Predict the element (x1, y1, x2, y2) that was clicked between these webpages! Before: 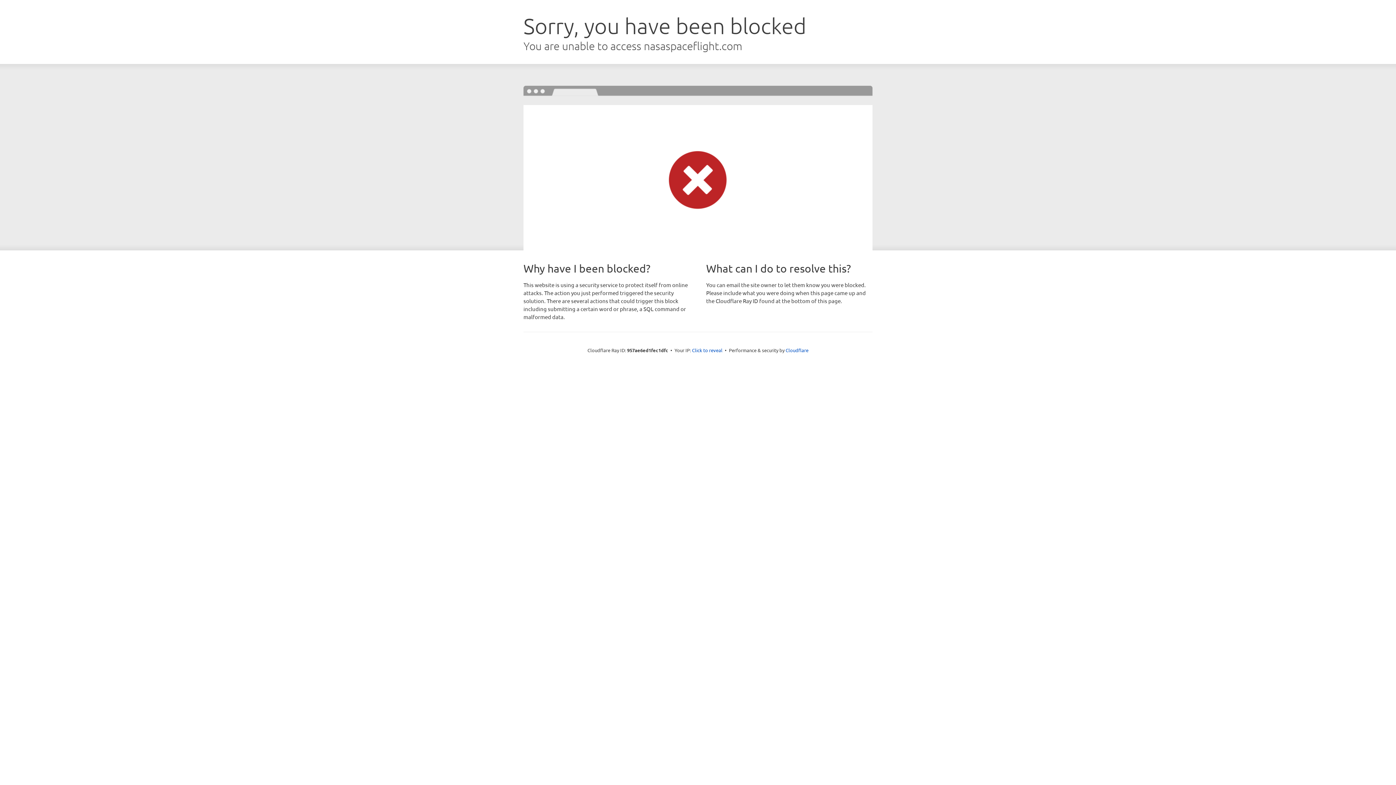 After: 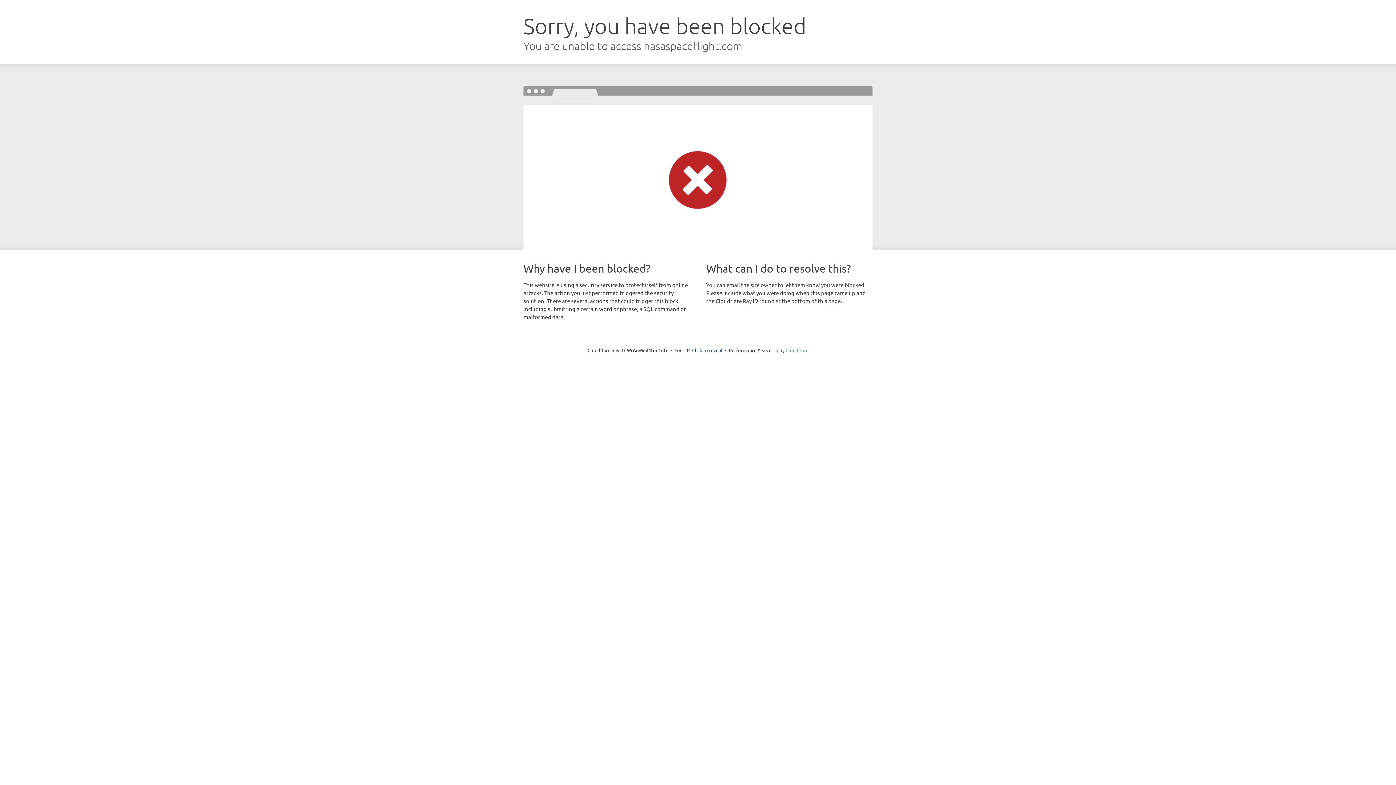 Action: label: Cloudflare bbox: (785, 347, 808, 353)